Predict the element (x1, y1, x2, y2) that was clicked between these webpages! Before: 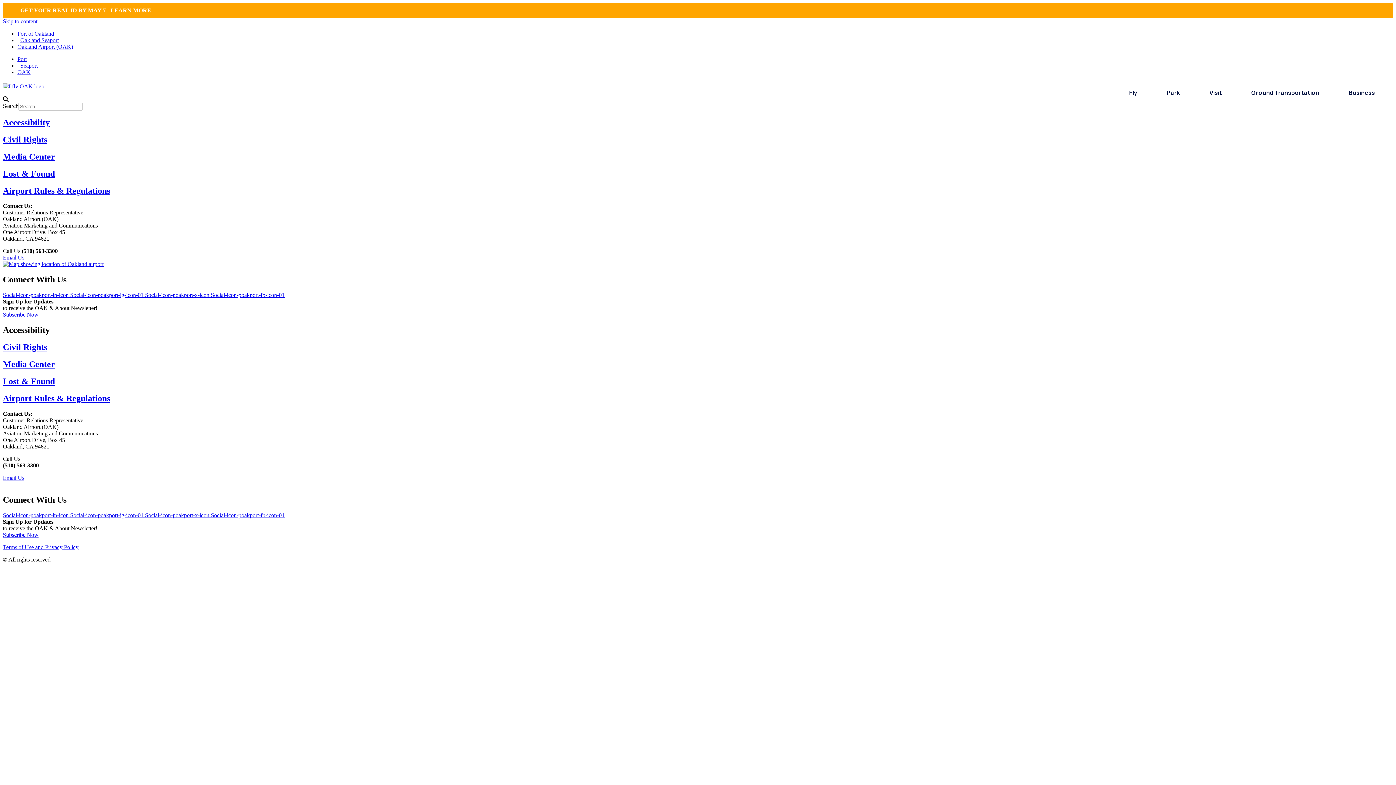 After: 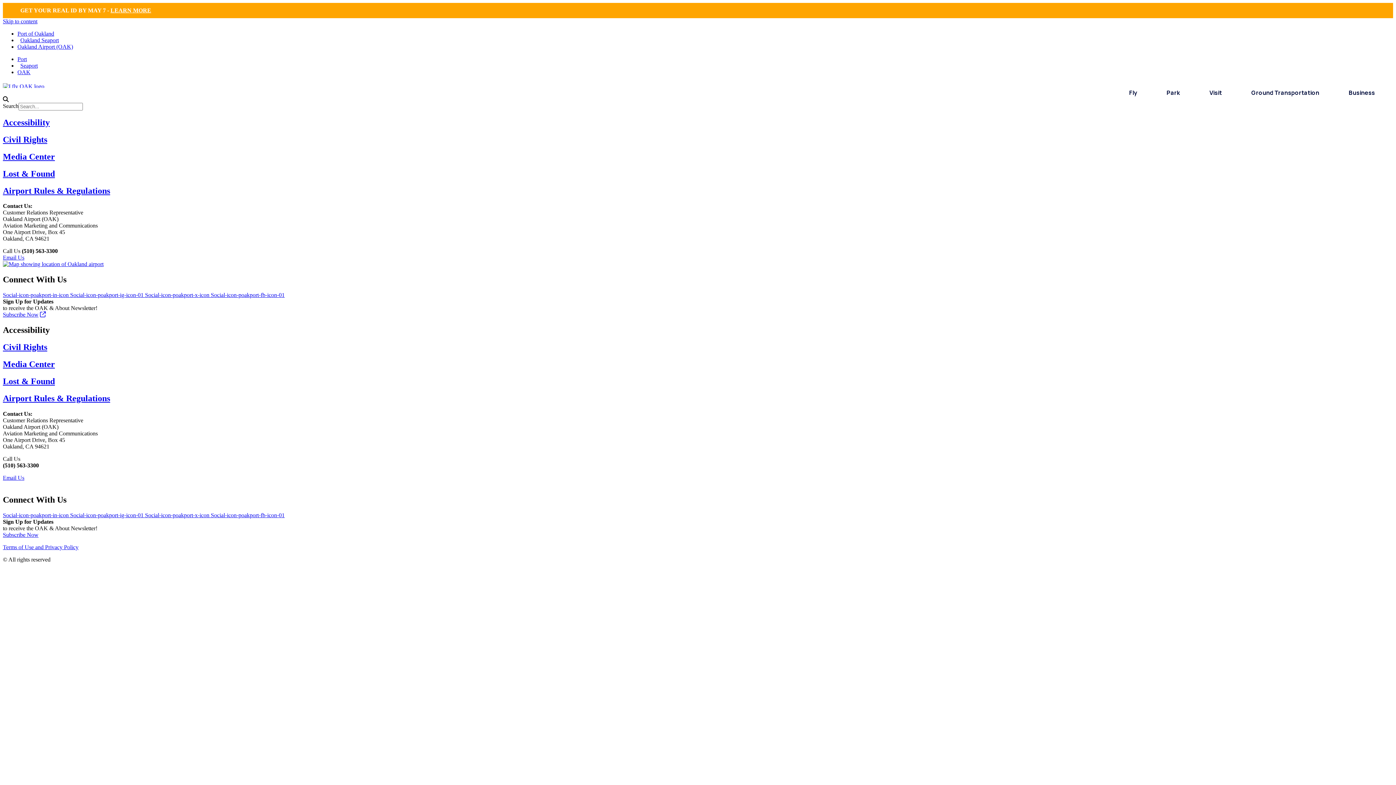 Action: bbox: (2, 311, 38, 317) label: Subscribe Now